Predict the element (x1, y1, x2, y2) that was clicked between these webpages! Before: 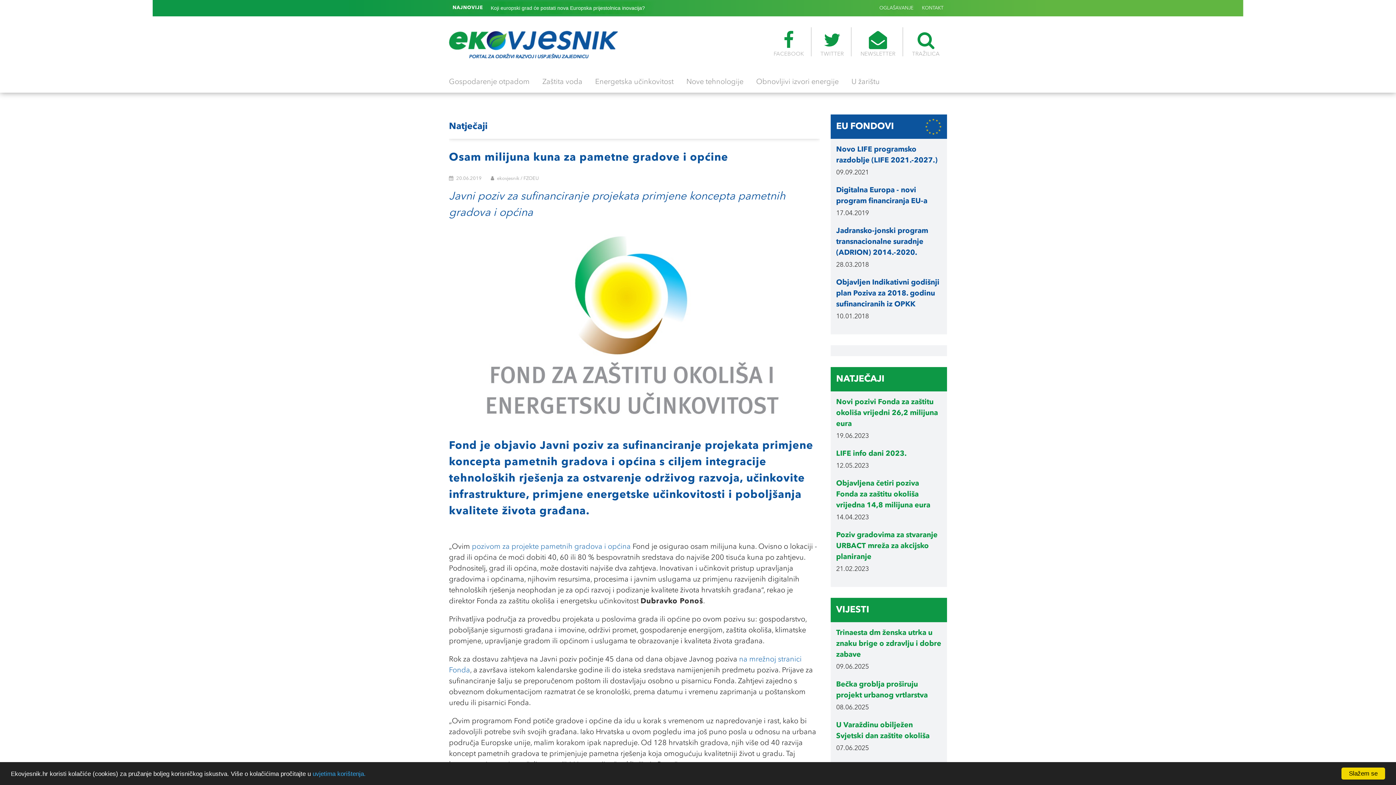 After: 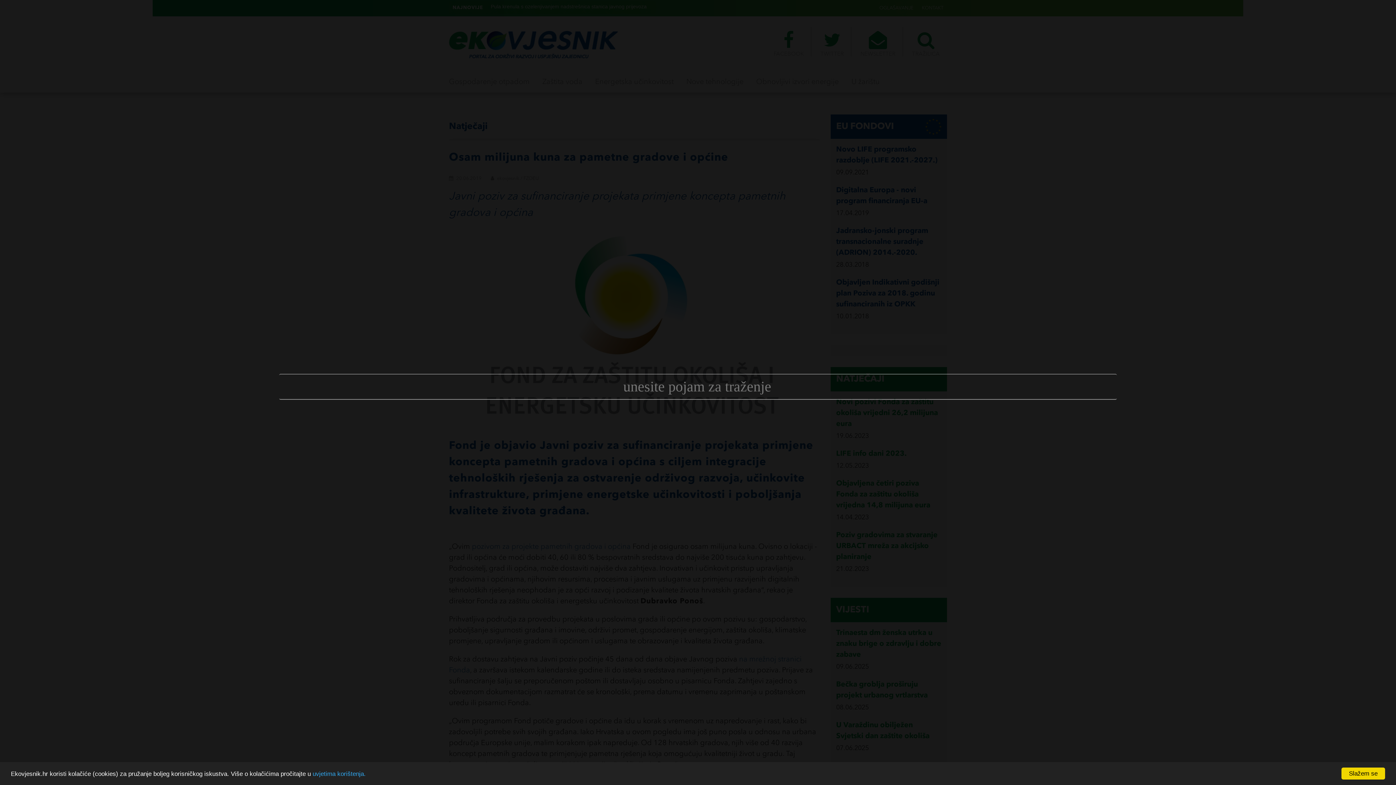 Action: label: TRAŽILICA bbox: (912, 30, 940, 57)